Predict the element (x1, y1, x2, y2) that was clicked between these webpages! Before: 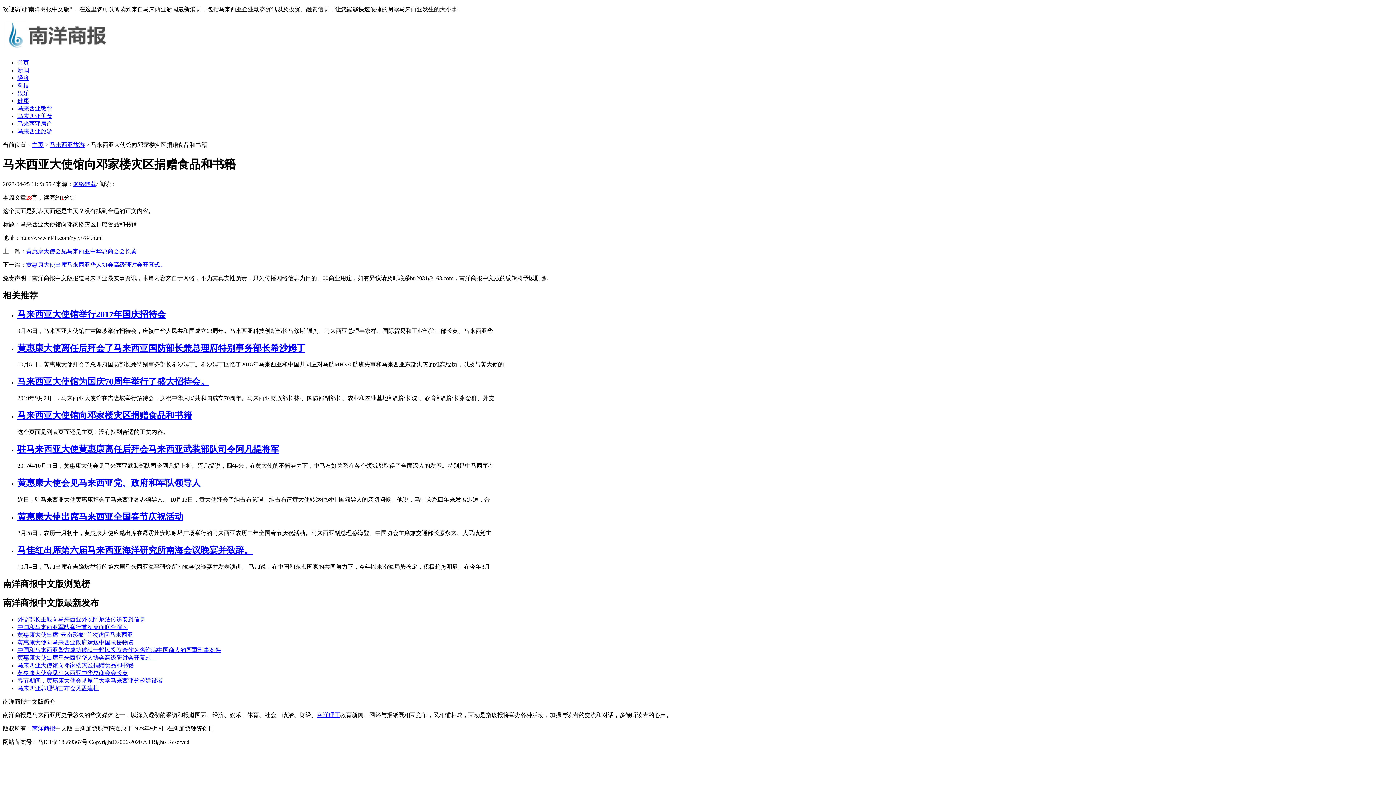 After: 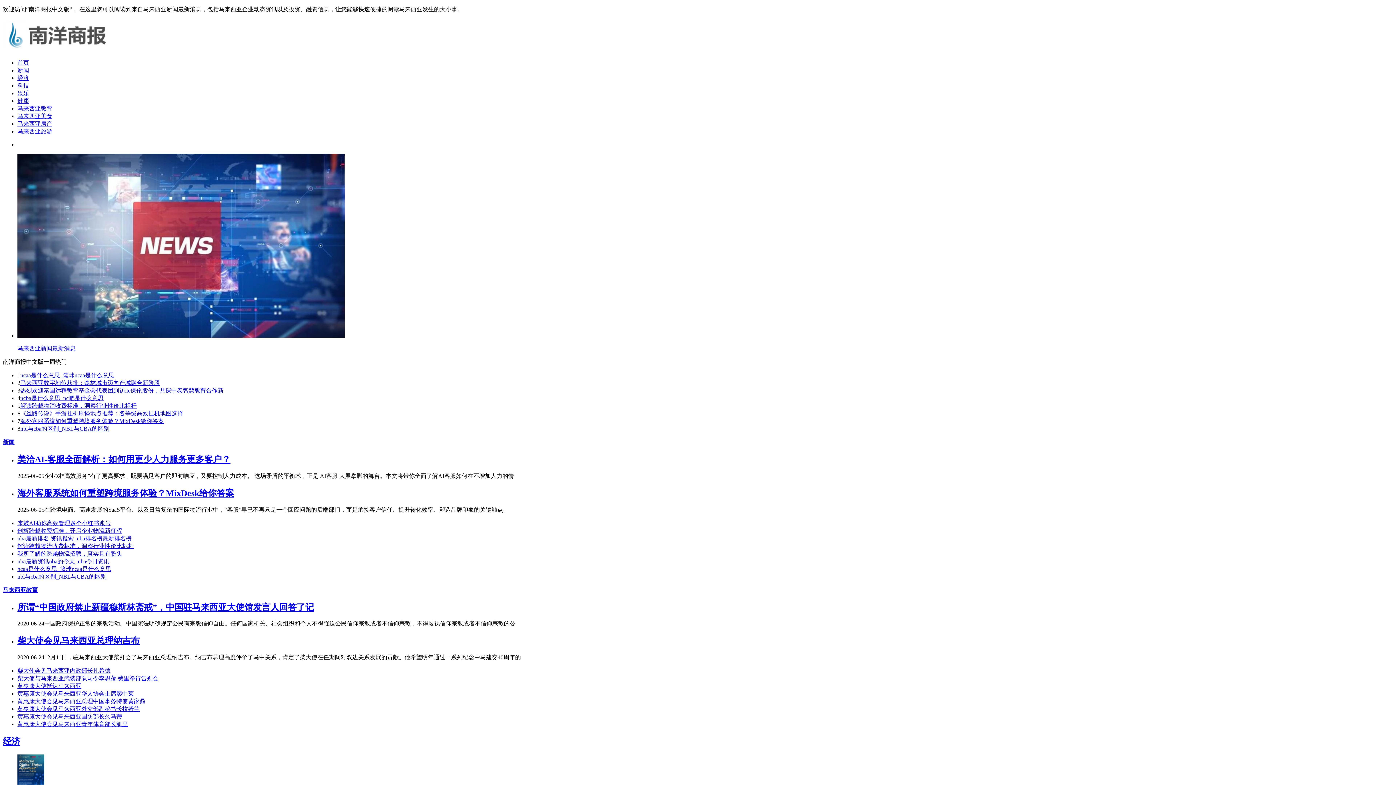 Action: bbox: (317, 712, 340, 718) label: 南洋理工